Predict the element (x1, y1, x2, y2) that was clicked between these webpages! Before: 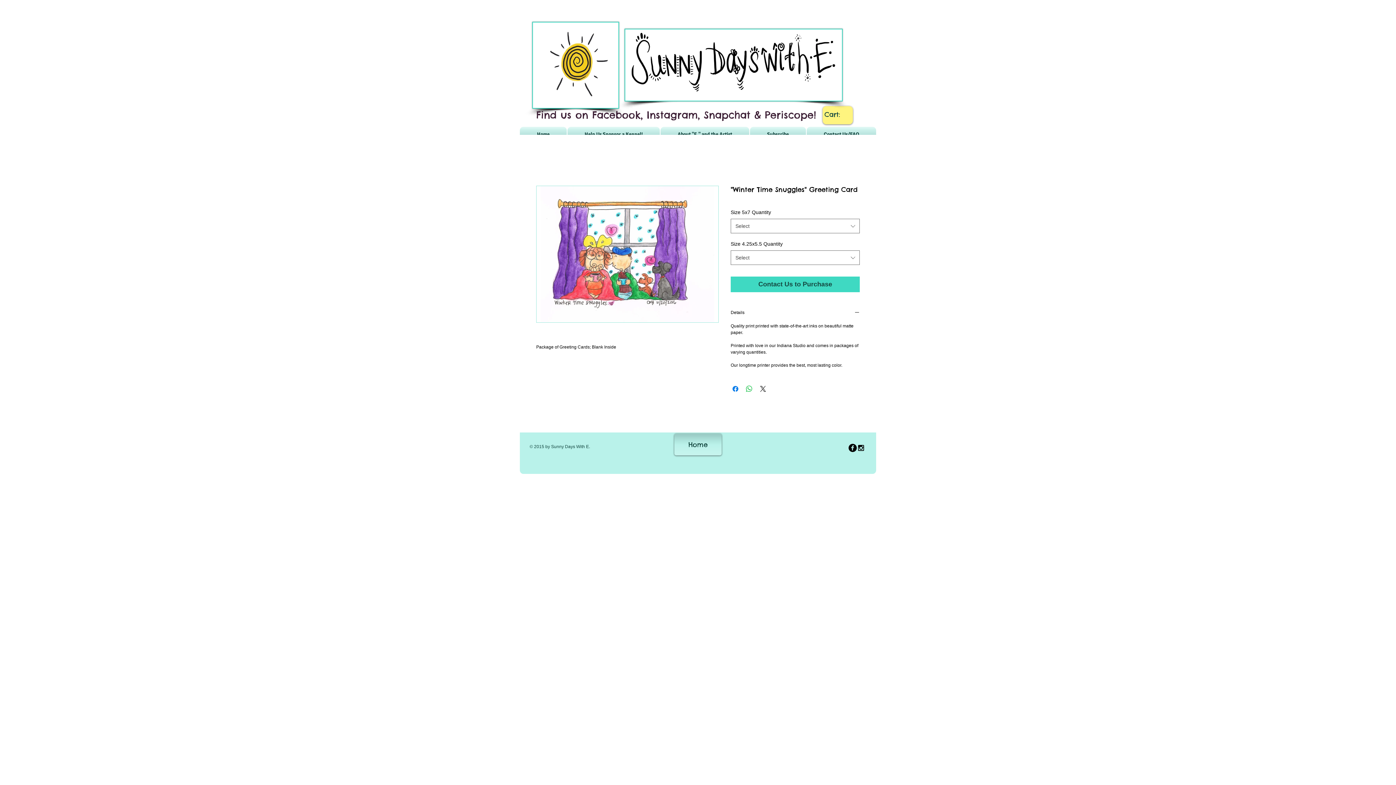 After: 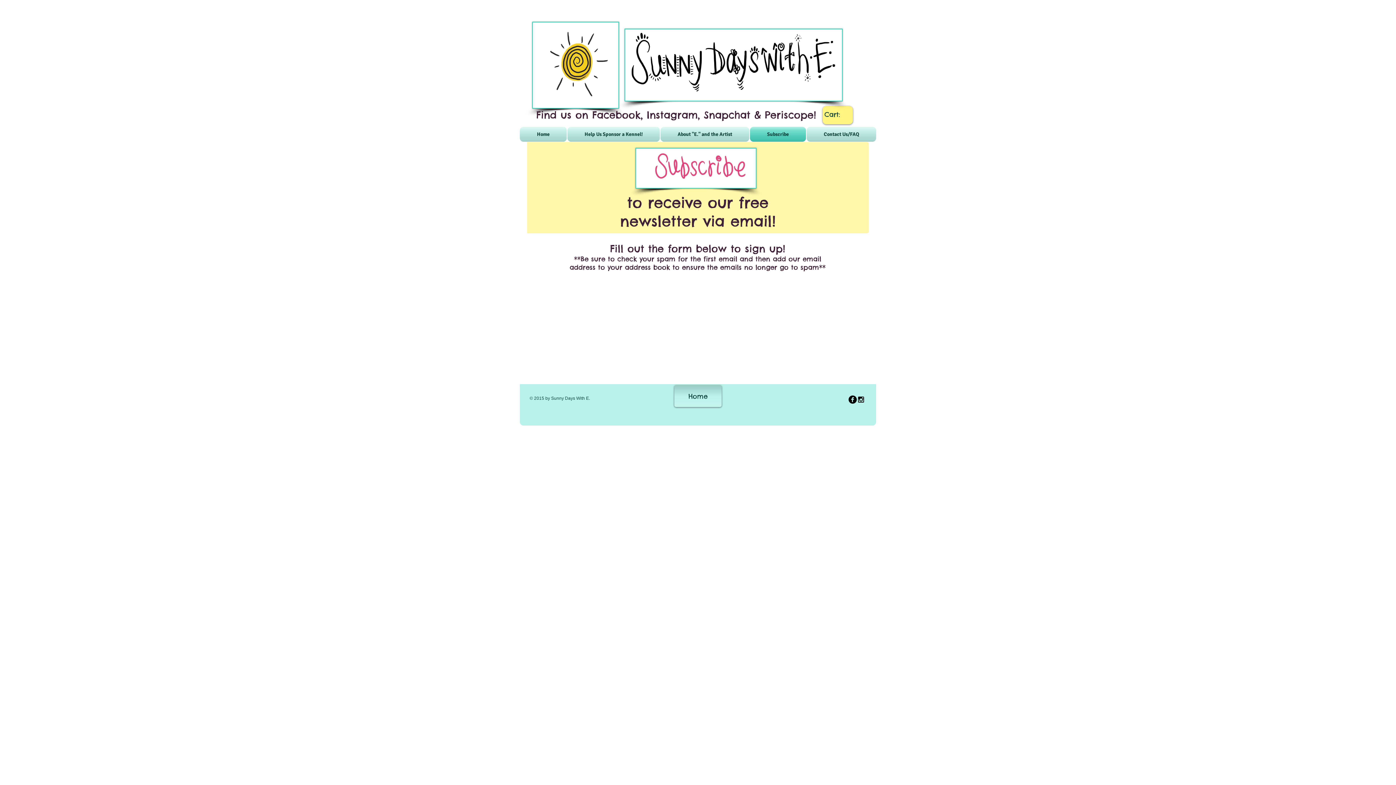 Action: bbox: (749, 126, 806, 141) label: Subscribe